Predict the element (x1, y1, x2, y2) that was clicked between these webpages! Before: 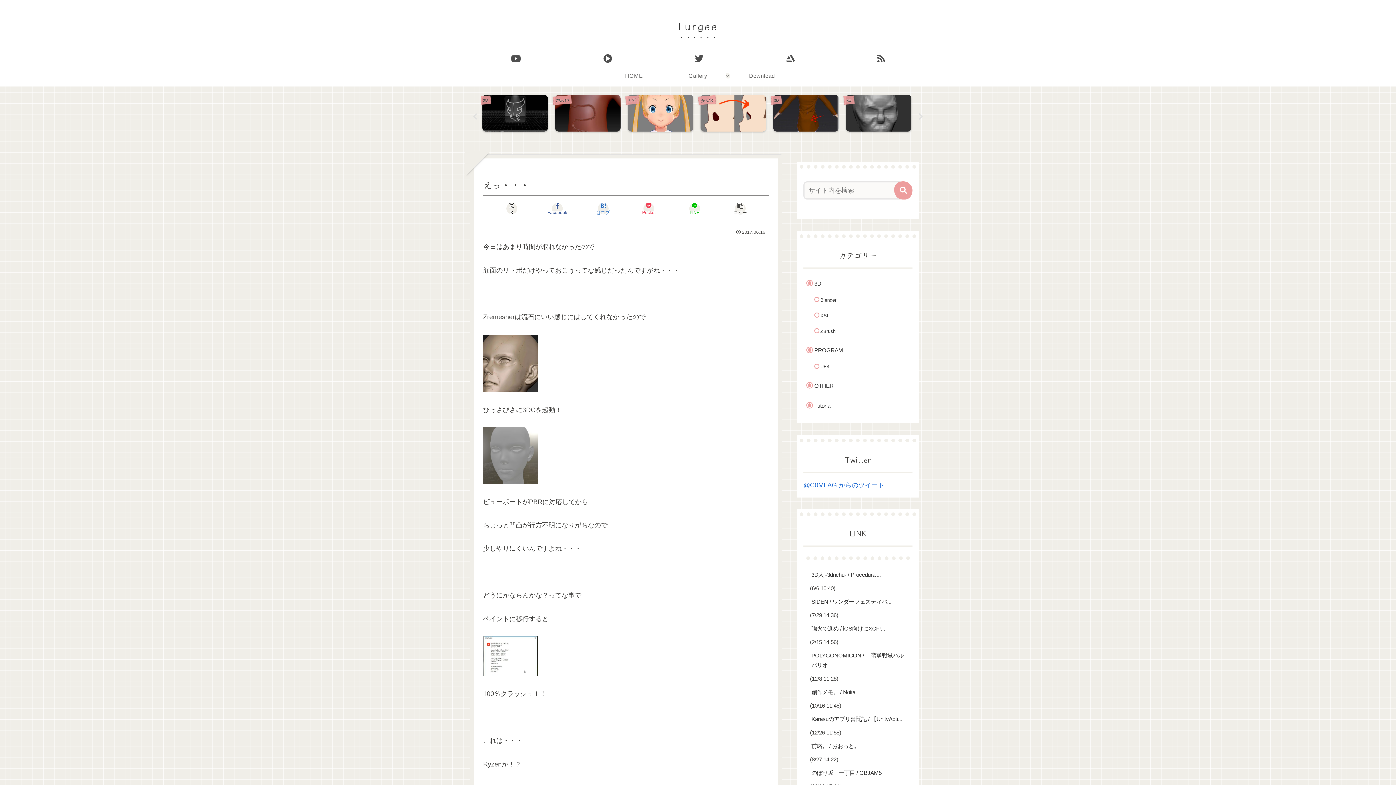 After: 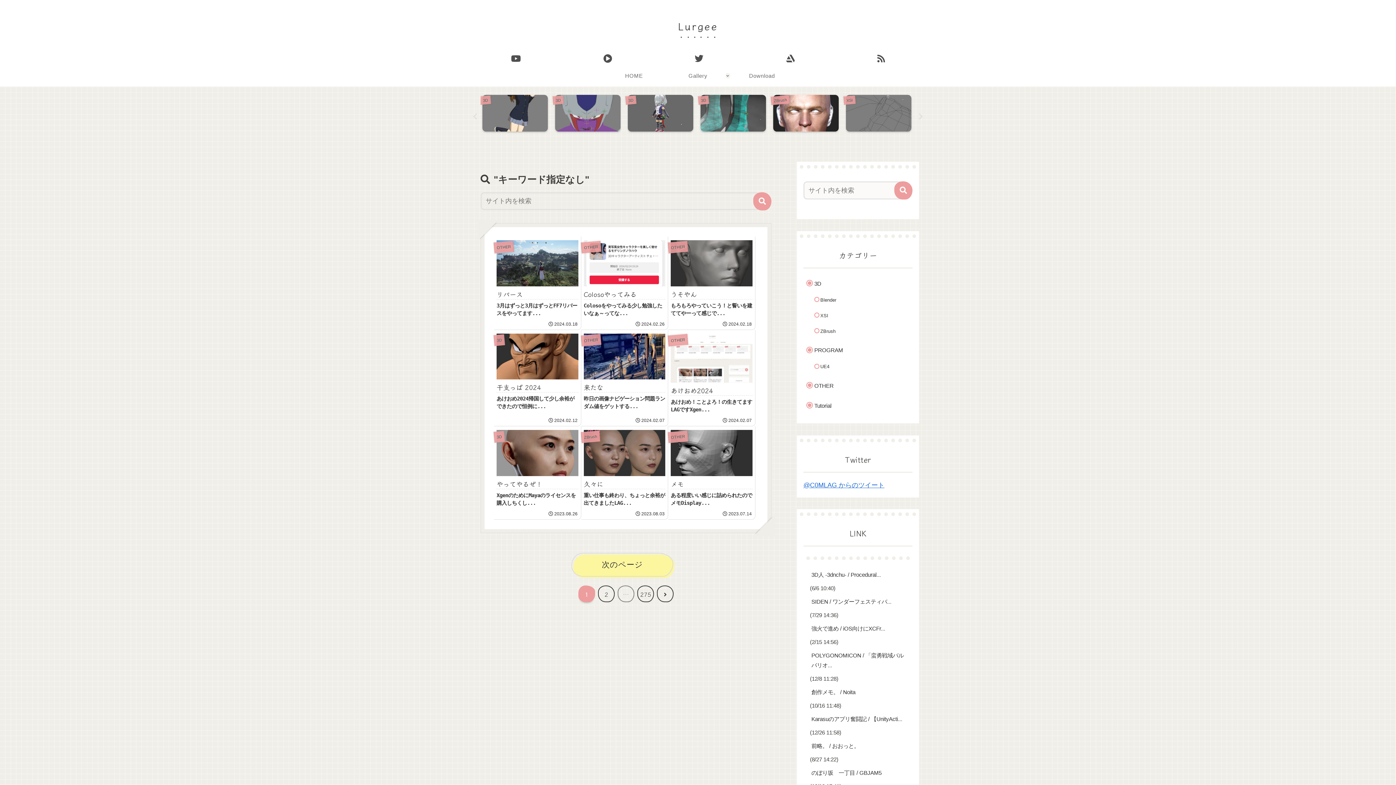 Action: label: button bbox: (894, 181, 912, 199)